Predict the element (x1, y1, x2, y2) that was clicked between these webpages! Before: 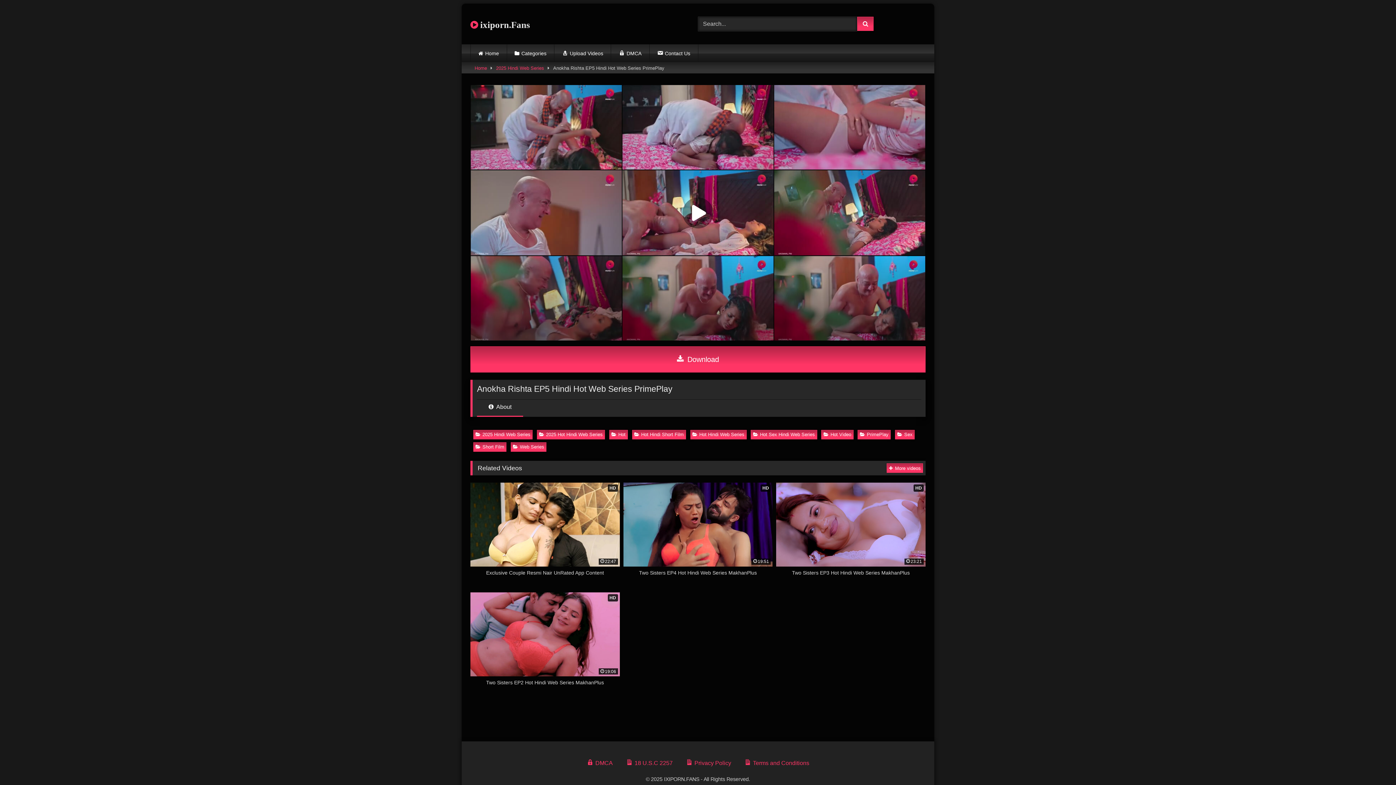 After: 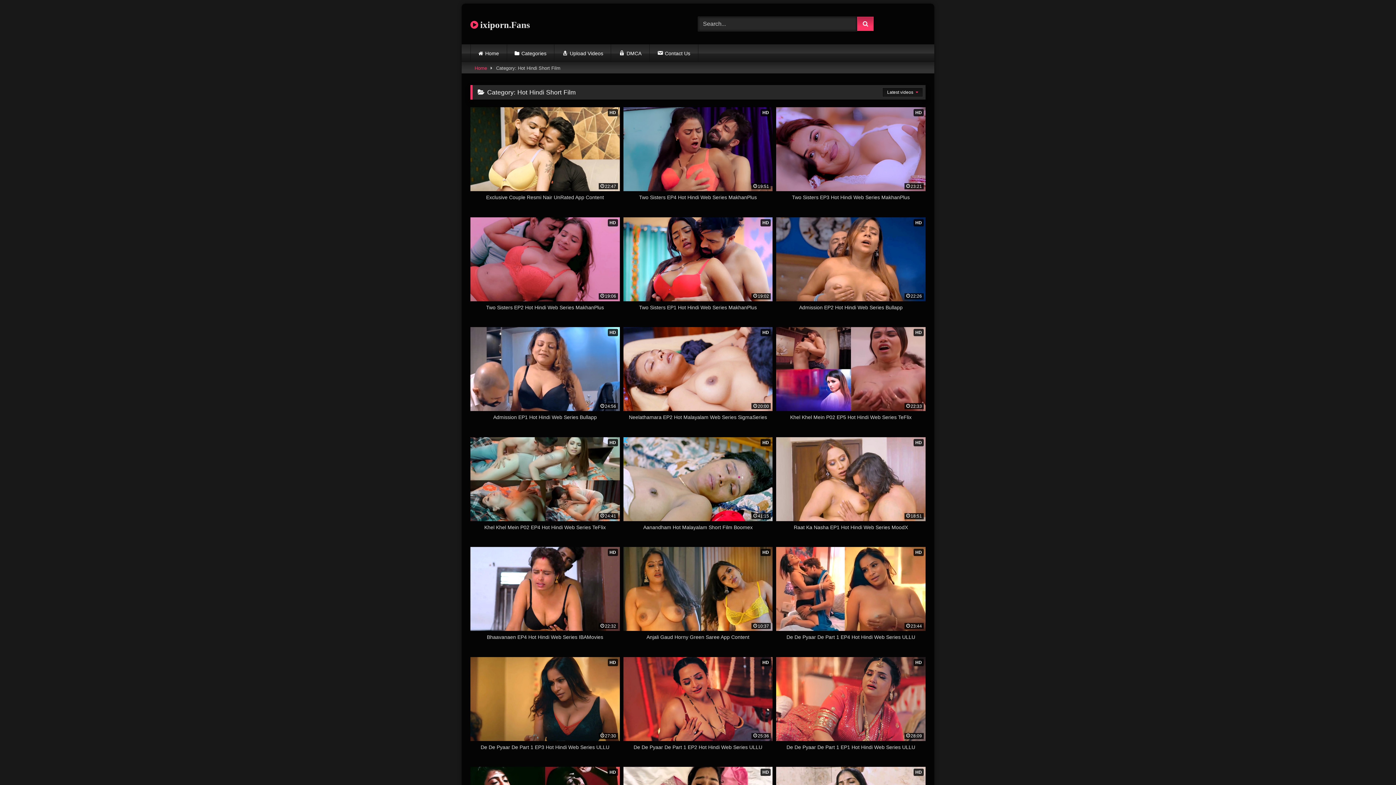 Action: label: Hot Hindi Short Film bbox: (632, 430, 686, 439)